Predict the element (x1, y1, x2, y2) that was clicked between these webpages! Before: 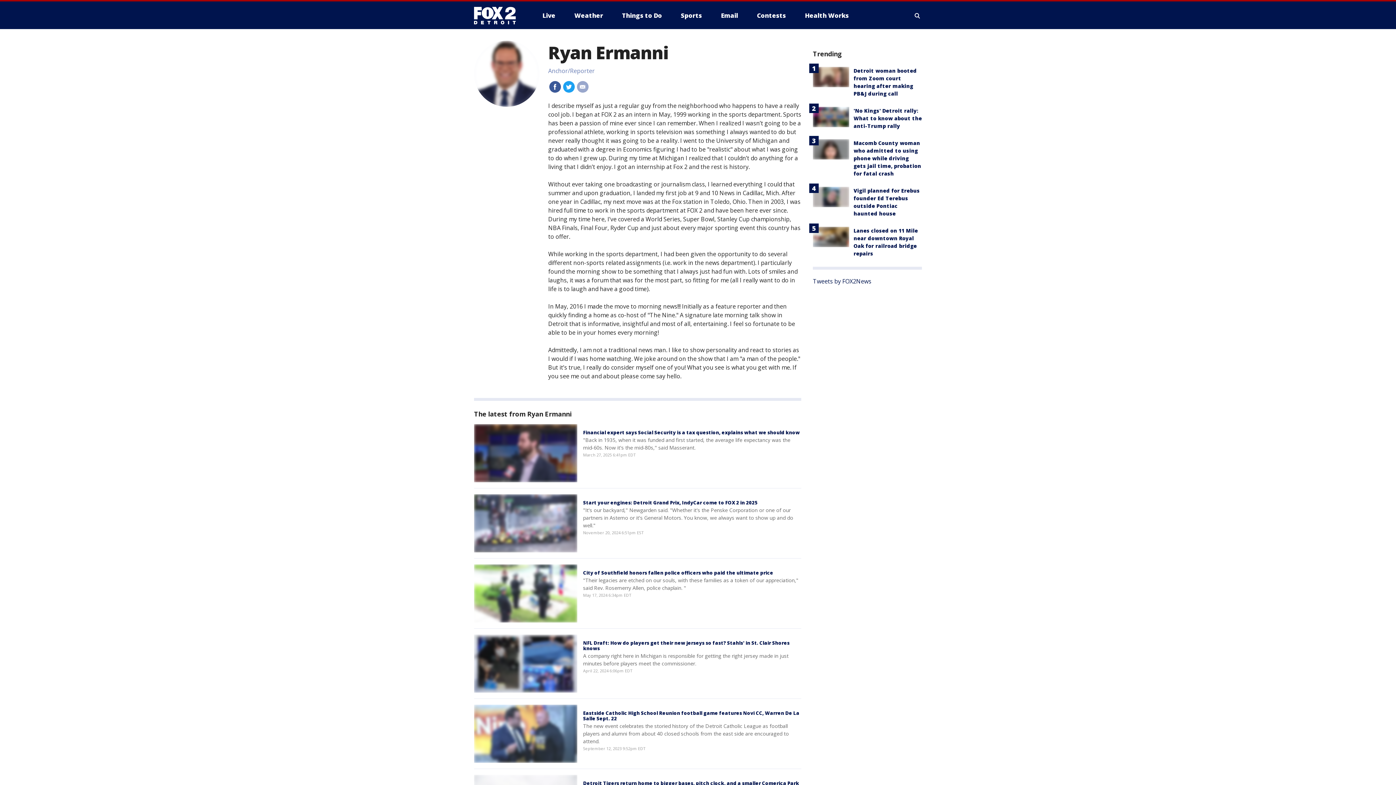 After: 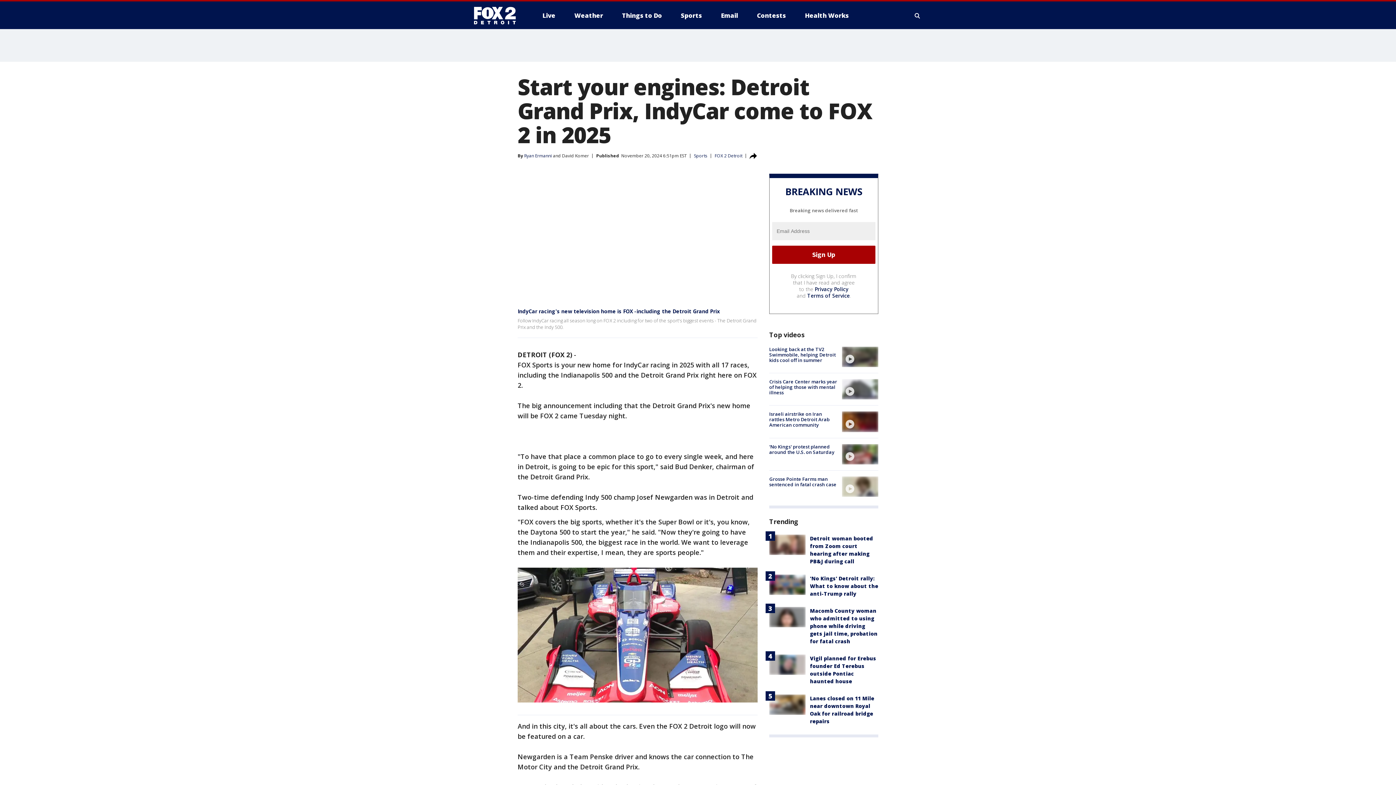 Action: bbox: (583, 499, 757, 506) label: Start your engines: Detroit Grand Prix, IndyCar come to FOX 2 in 2025